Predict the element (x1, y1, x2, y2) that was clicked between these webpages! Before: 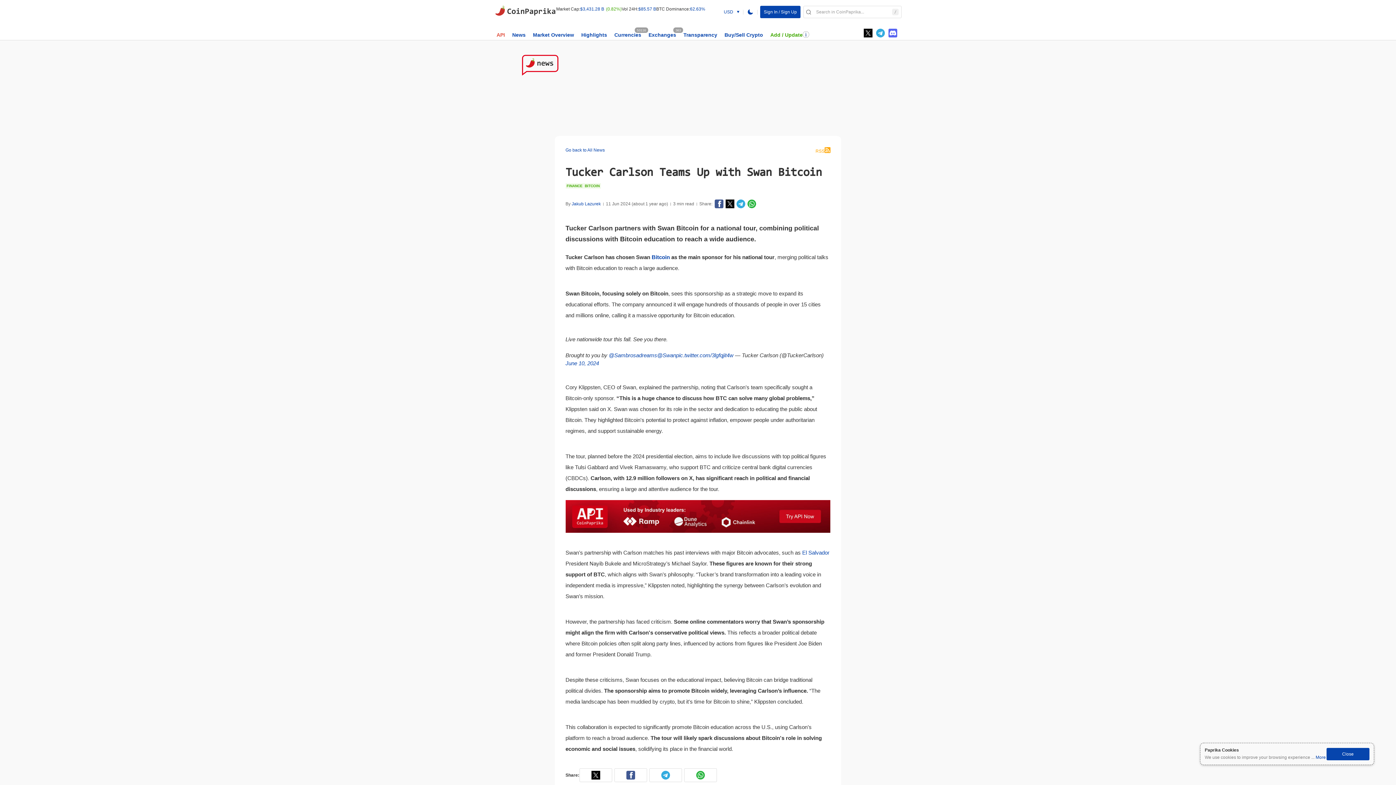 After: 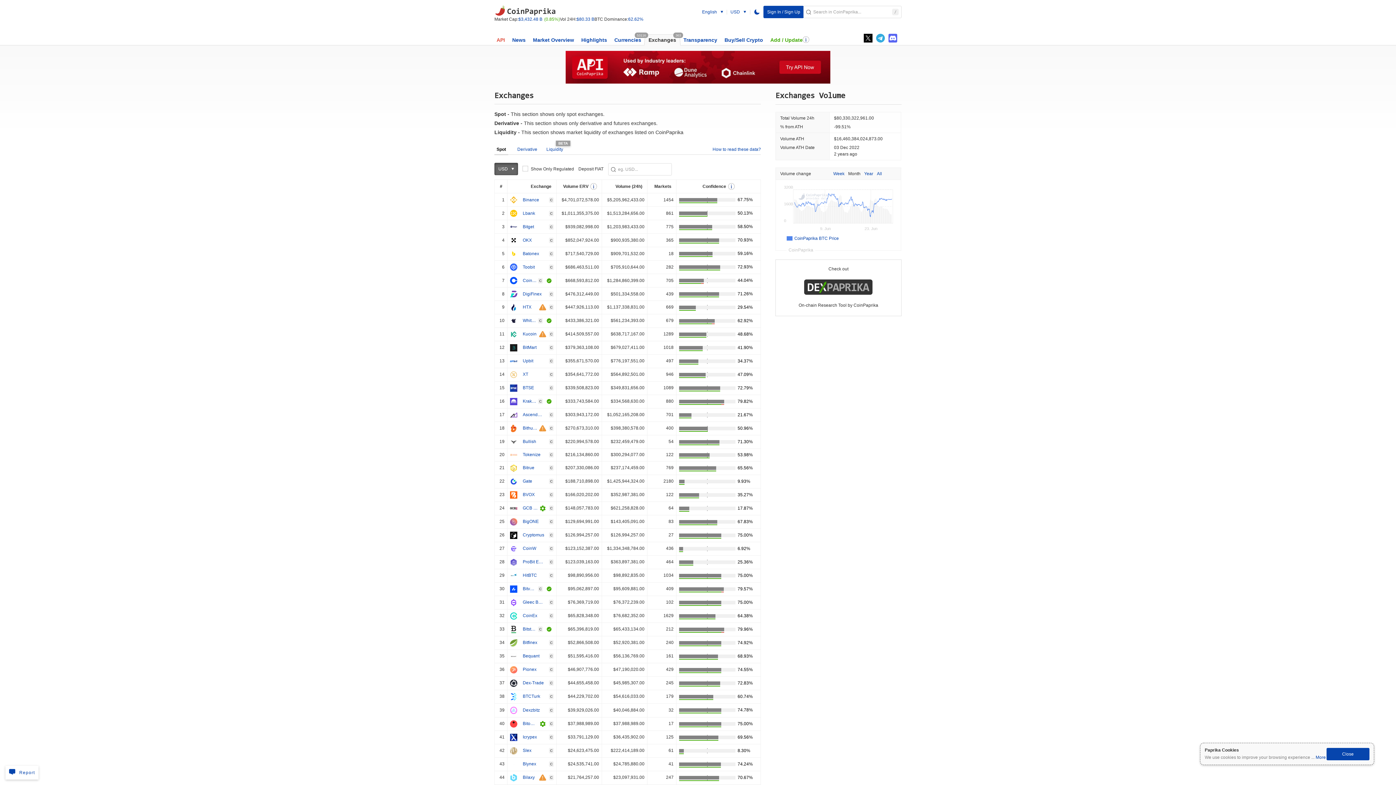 Action: label: Exchanges bbox: (646, 29, 678, 40)